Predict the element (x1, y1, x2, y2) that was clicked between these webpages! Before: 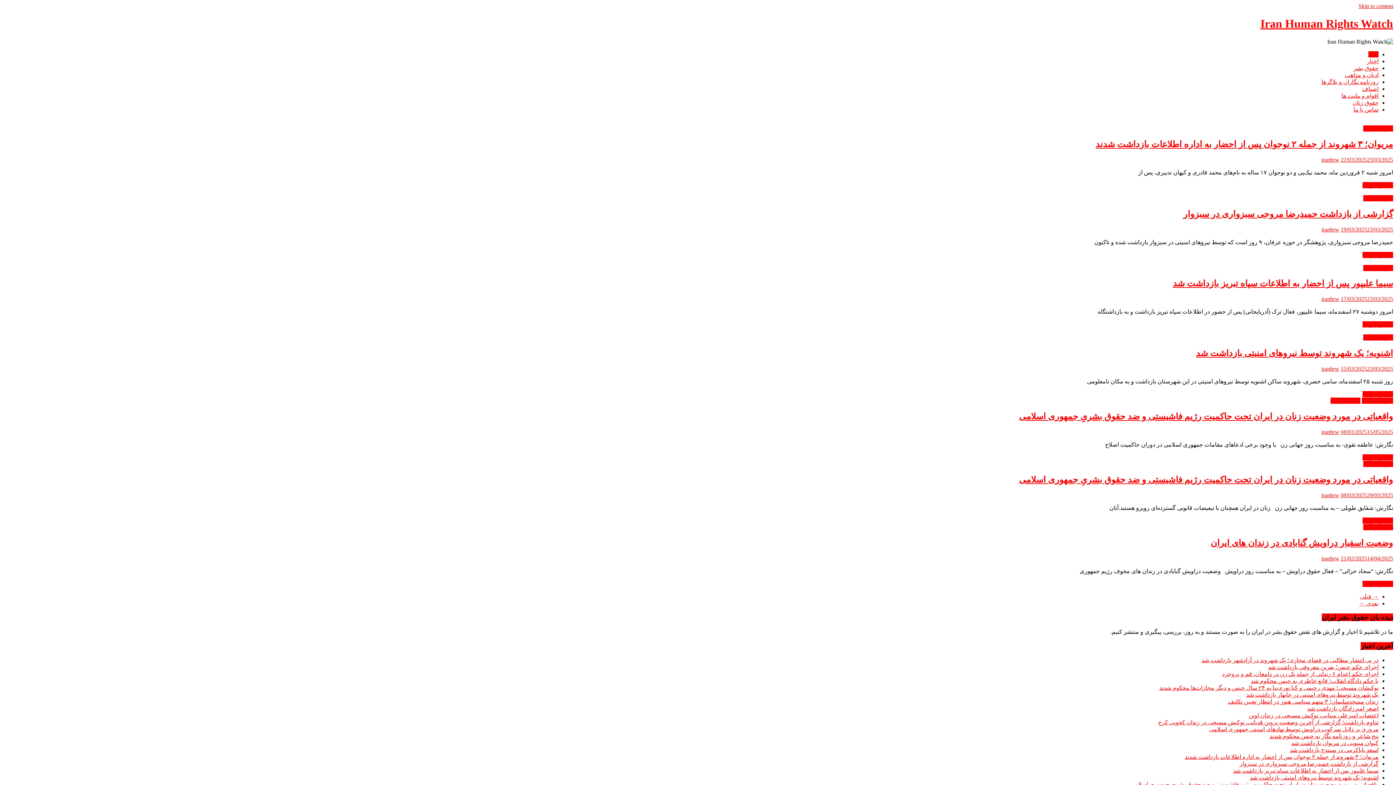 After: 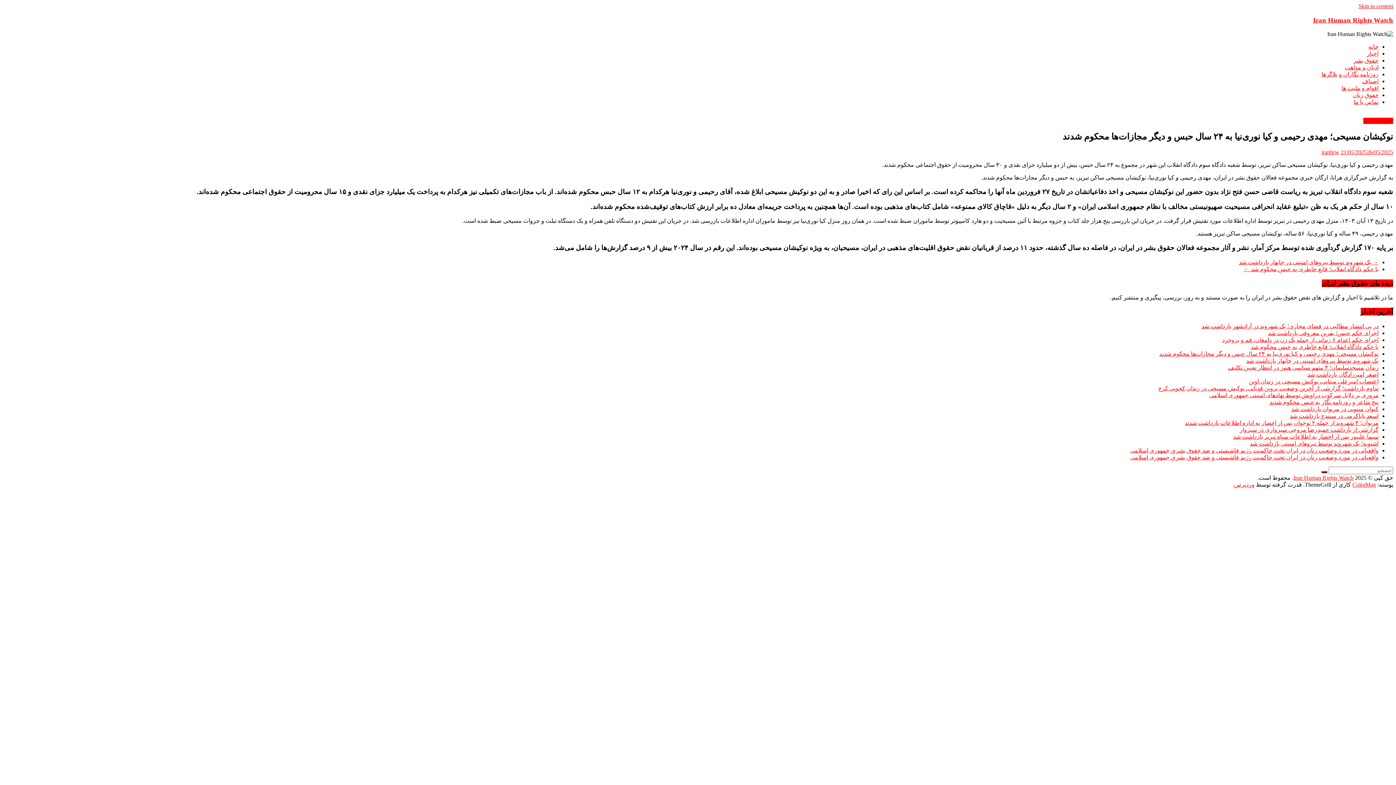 Action: bbox: (1159, 685, 1378, 691) label: نوکیشان مسیحی؛ مهدی رحیمی و کیا نوری‌نیا به ۲۴ سال حبس و دیگر مجازات‌ها محکوم شدند